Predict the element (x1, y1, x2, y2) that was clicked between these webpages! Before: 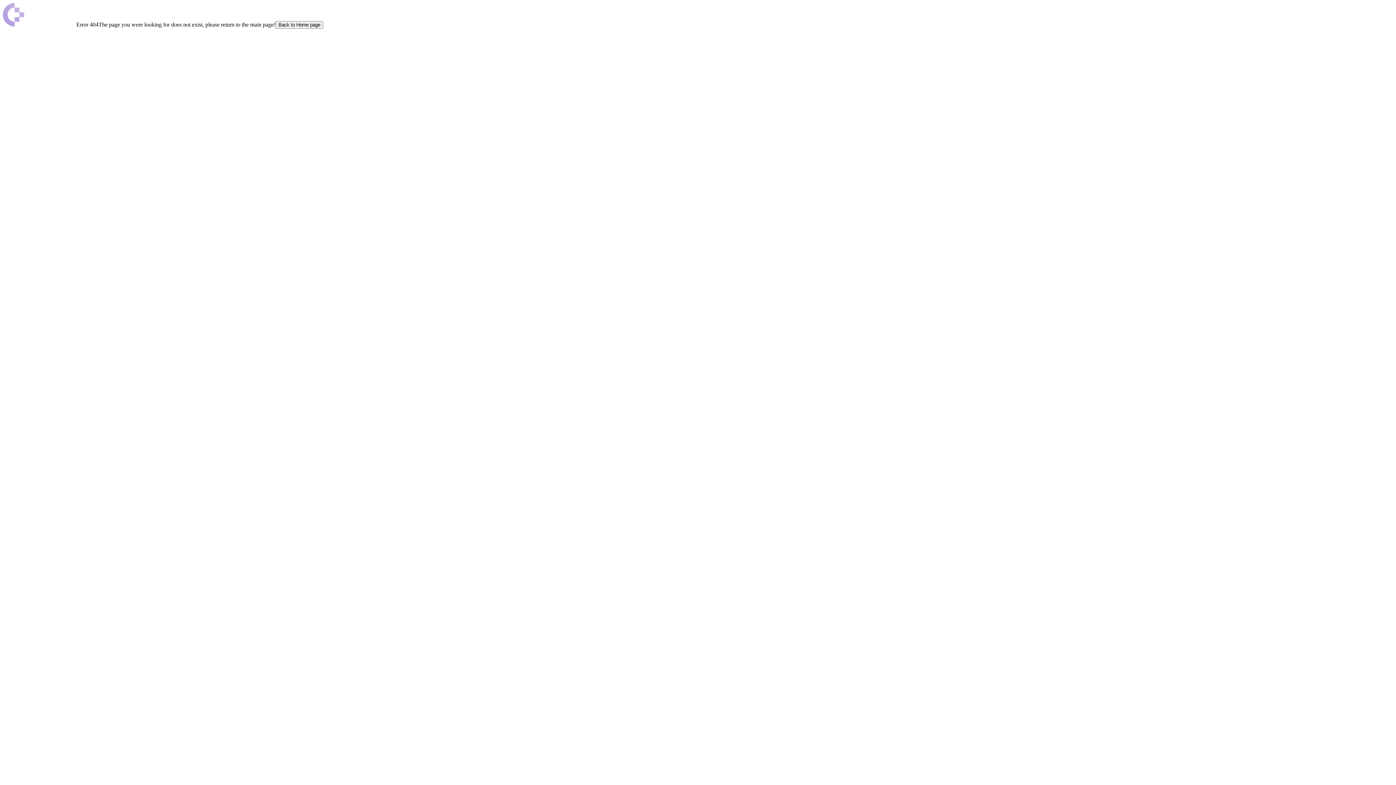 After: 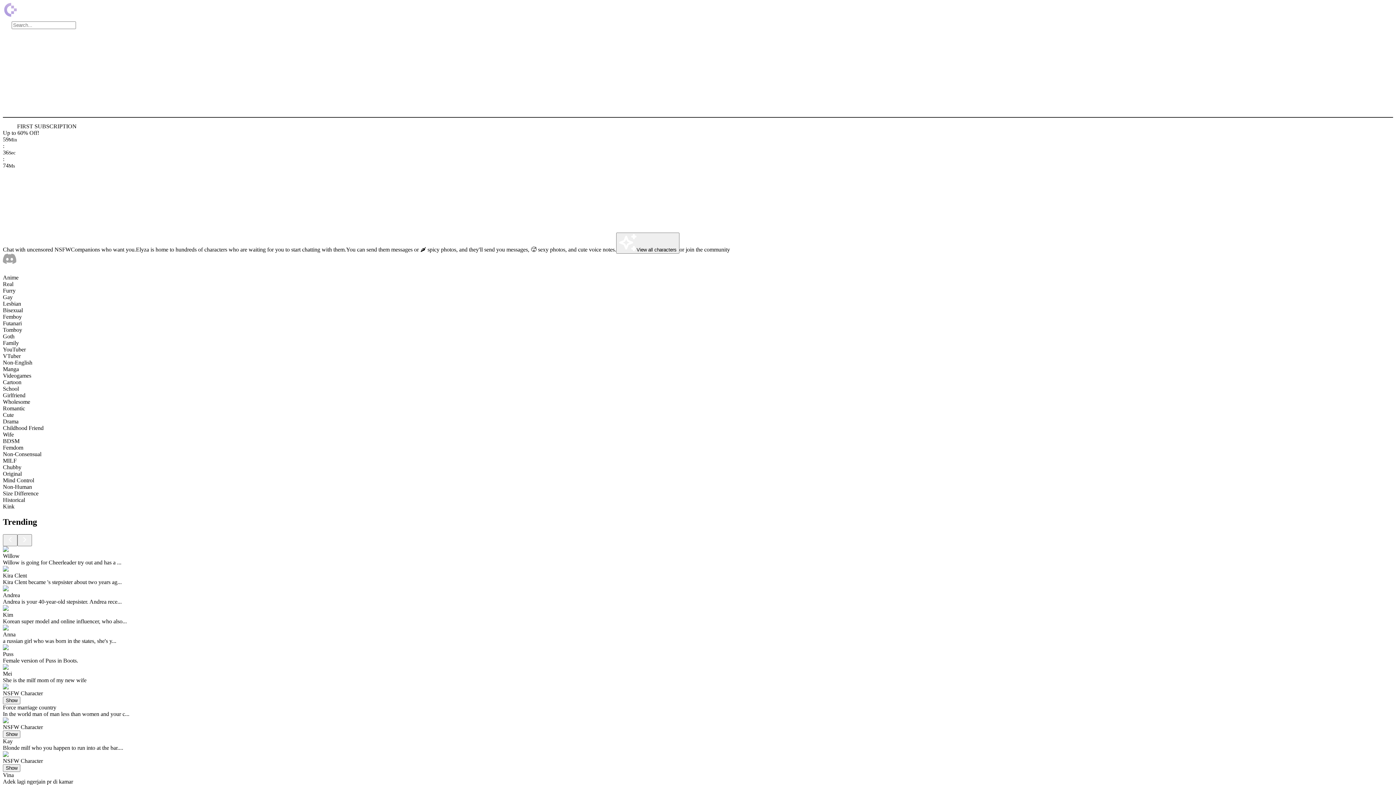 Action: label: Back to Home page bbox: (275, 21, 323, 28)